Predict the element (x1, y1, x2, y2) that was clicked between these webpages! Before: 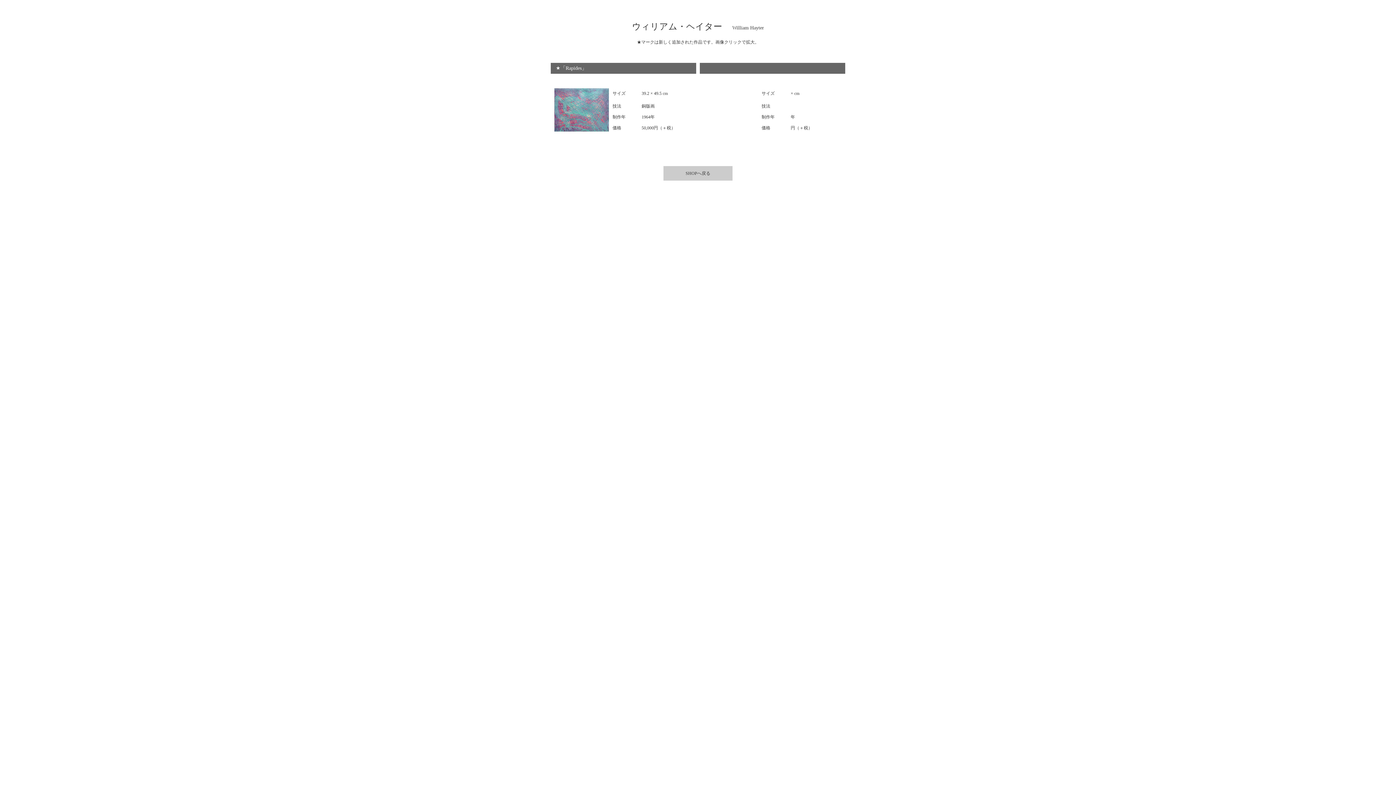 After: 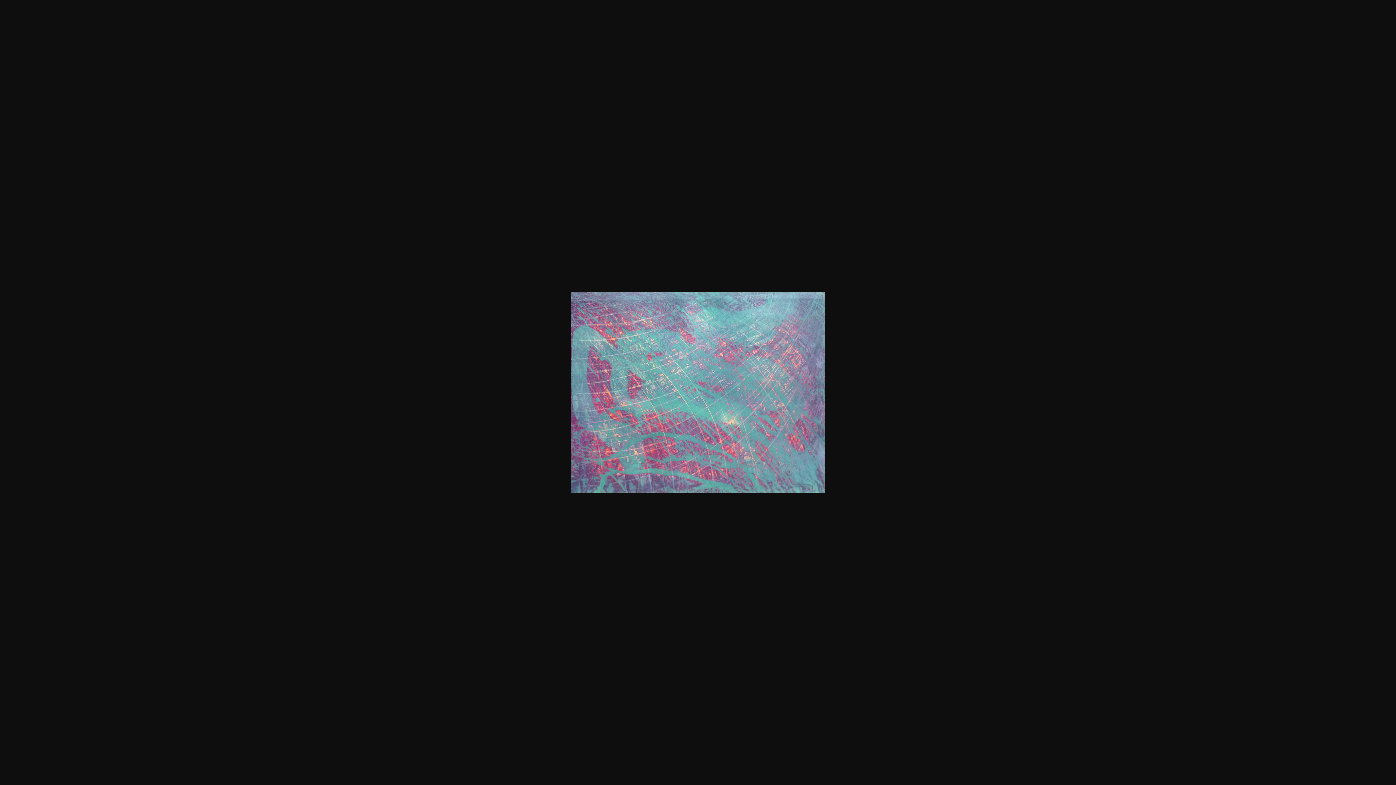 Action: bbox: (554, 126, 609, 132)